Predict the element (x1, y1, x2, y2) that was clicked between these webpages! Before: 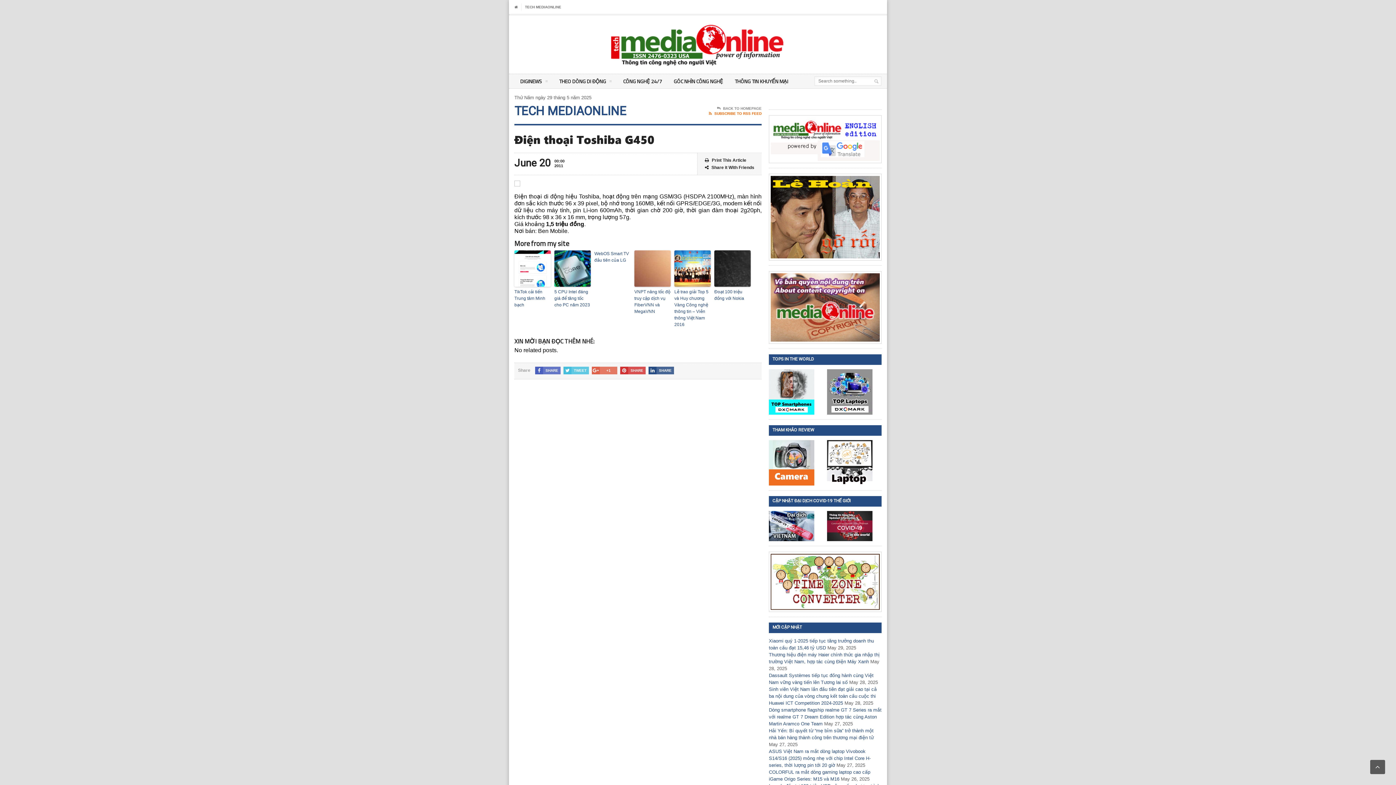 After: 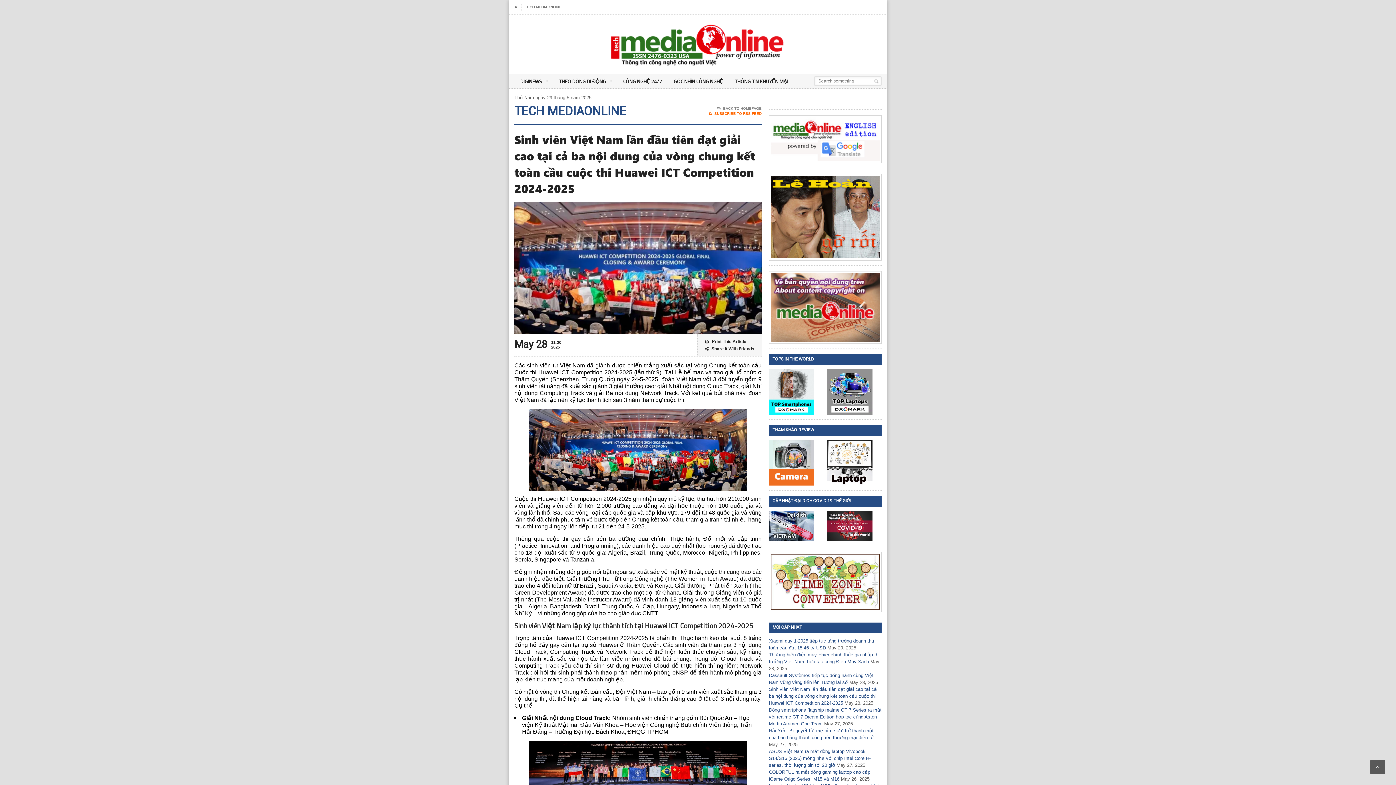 Action: label: Sinh viên Việt Nam lần đầu tiên đạt giải cao tại cả ba nội dung của vòng chung kết toàn cầu cuộc thi Huawei ICT Competition 2024-2025 bbox: (769, 687, 877, 706)